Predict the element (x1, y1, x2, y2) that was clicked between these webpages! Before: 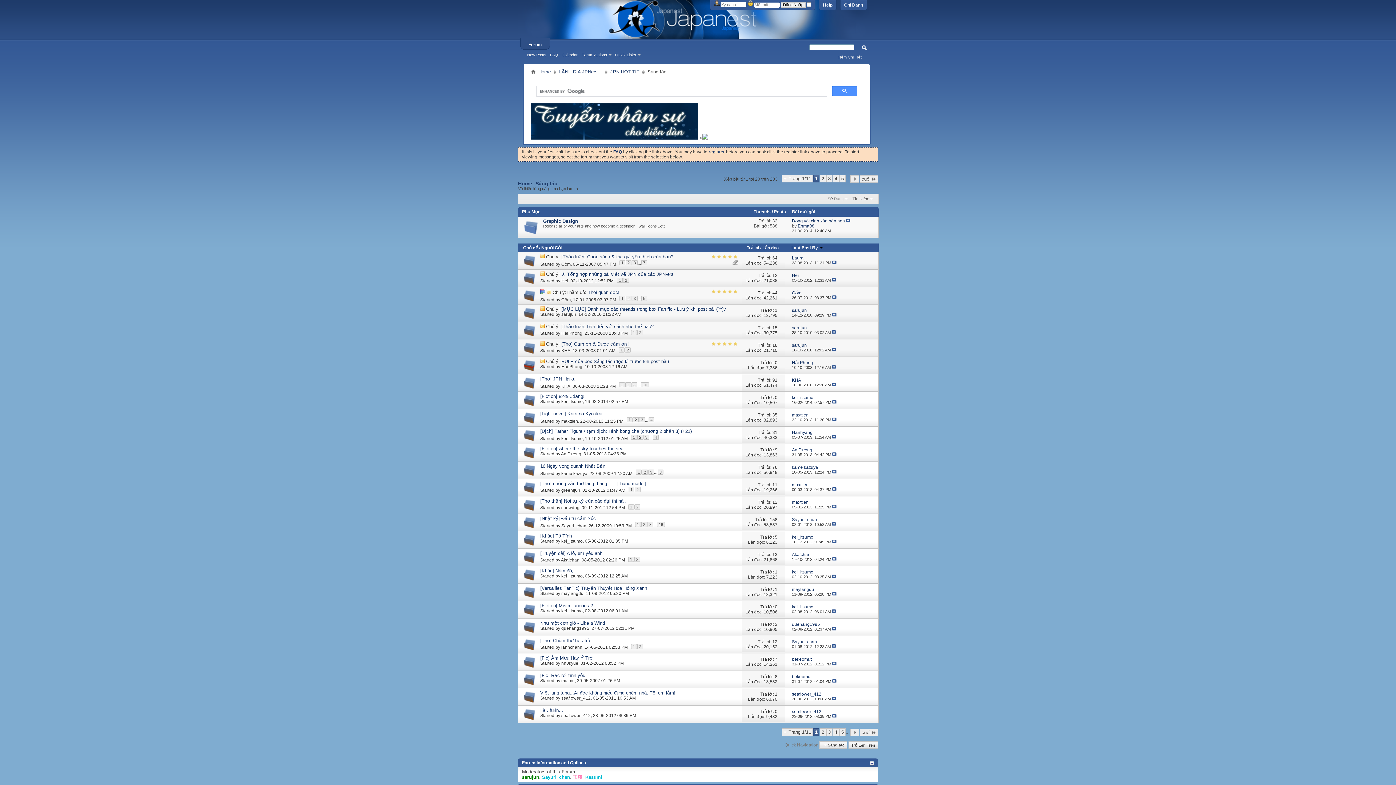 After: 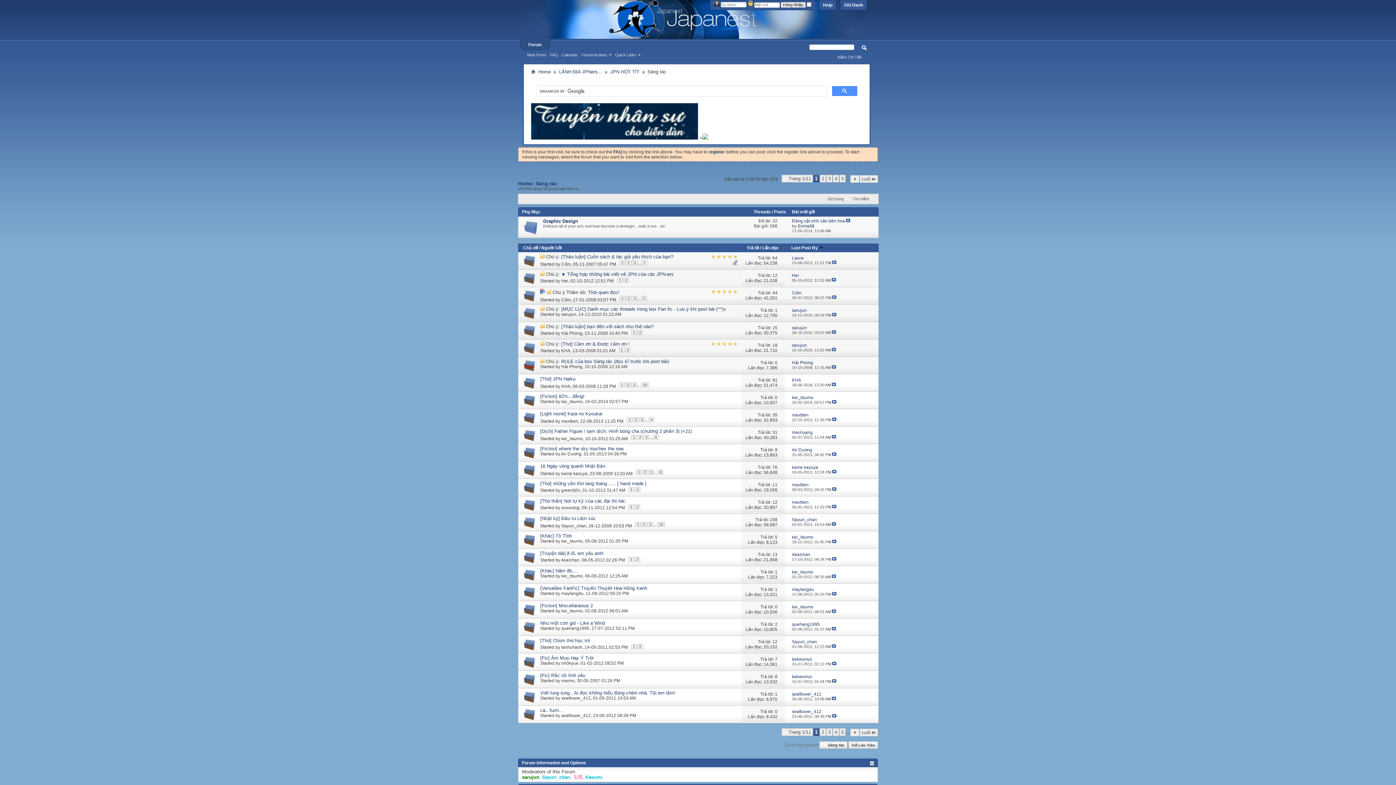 Action: bbox: (518, 269, 540, 286)